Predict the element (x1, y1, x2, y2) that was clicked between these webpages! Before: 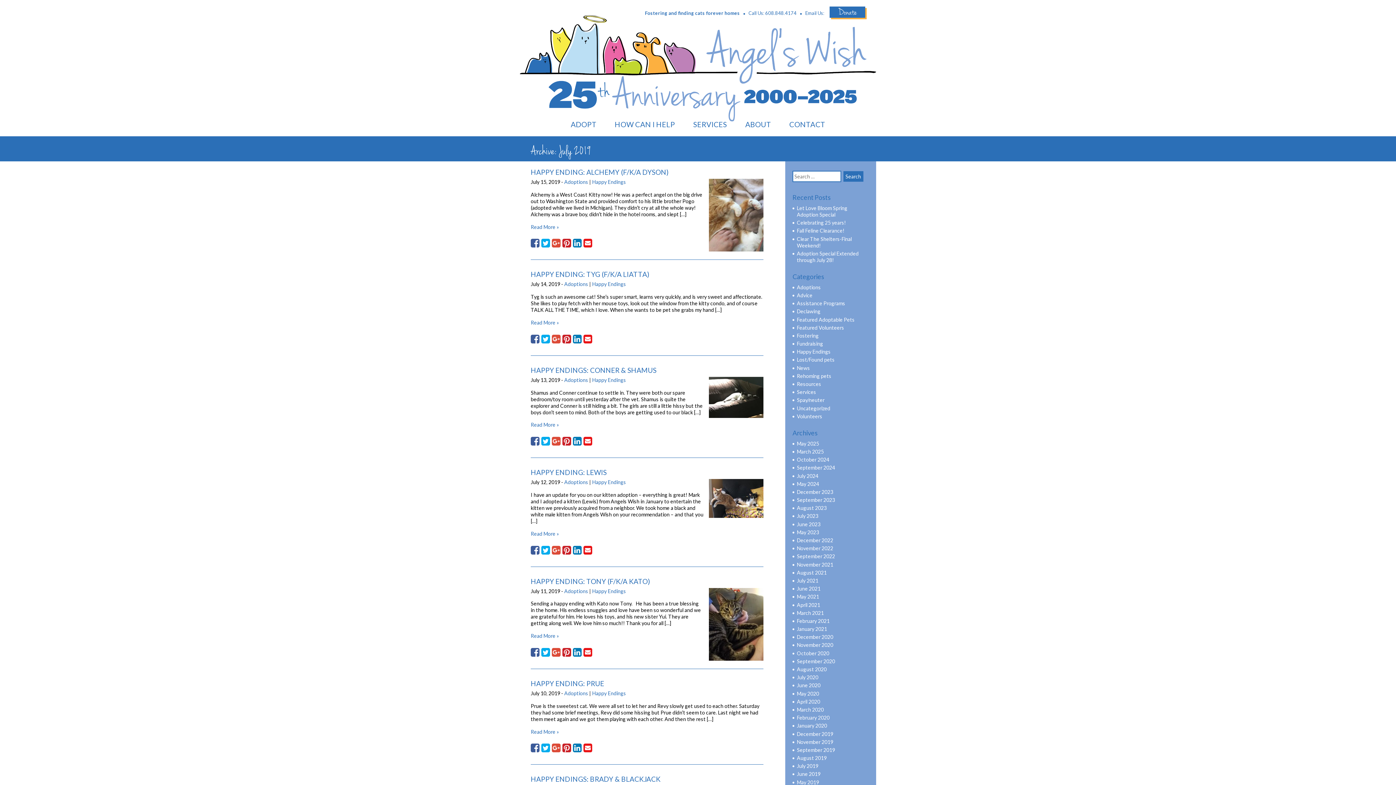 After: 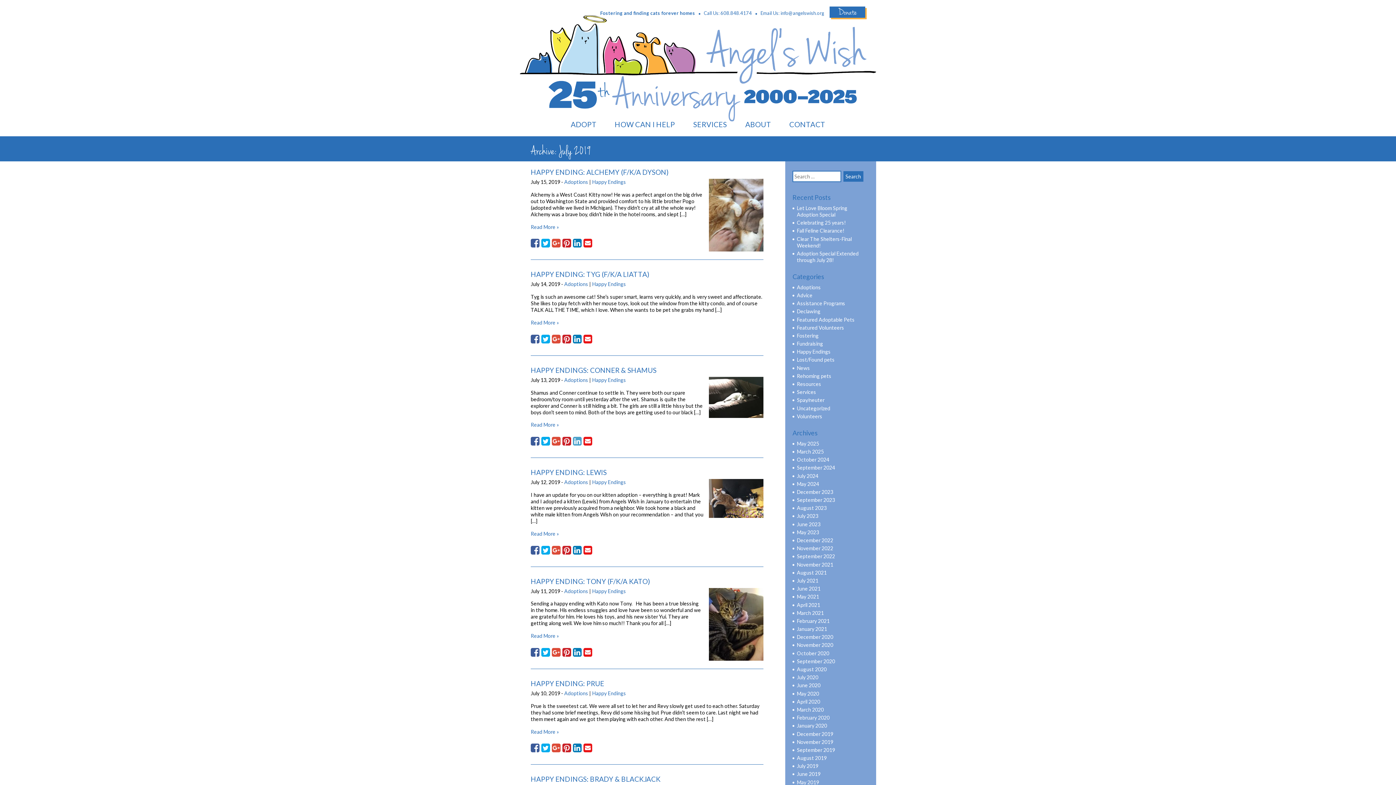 Action: bbox: (573, 436, 581, 446)